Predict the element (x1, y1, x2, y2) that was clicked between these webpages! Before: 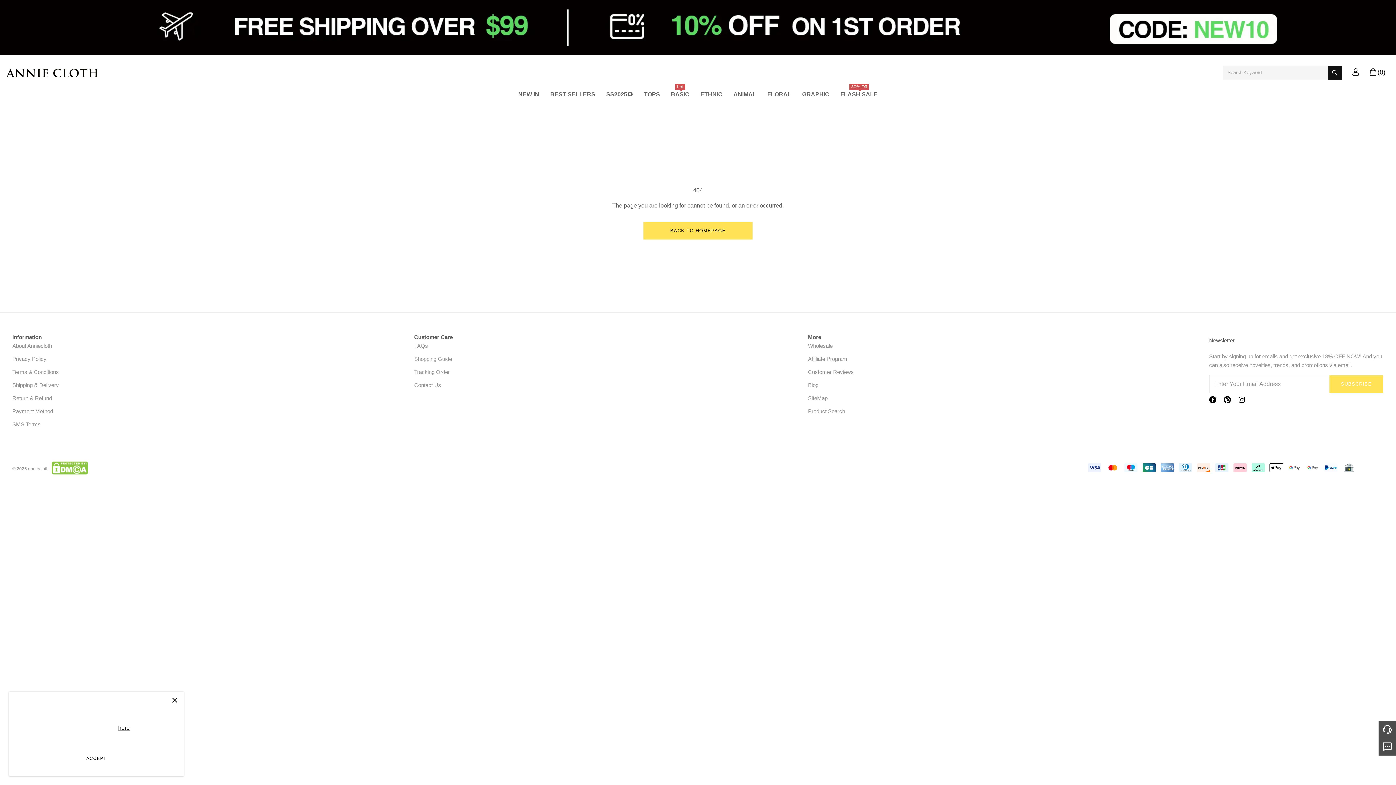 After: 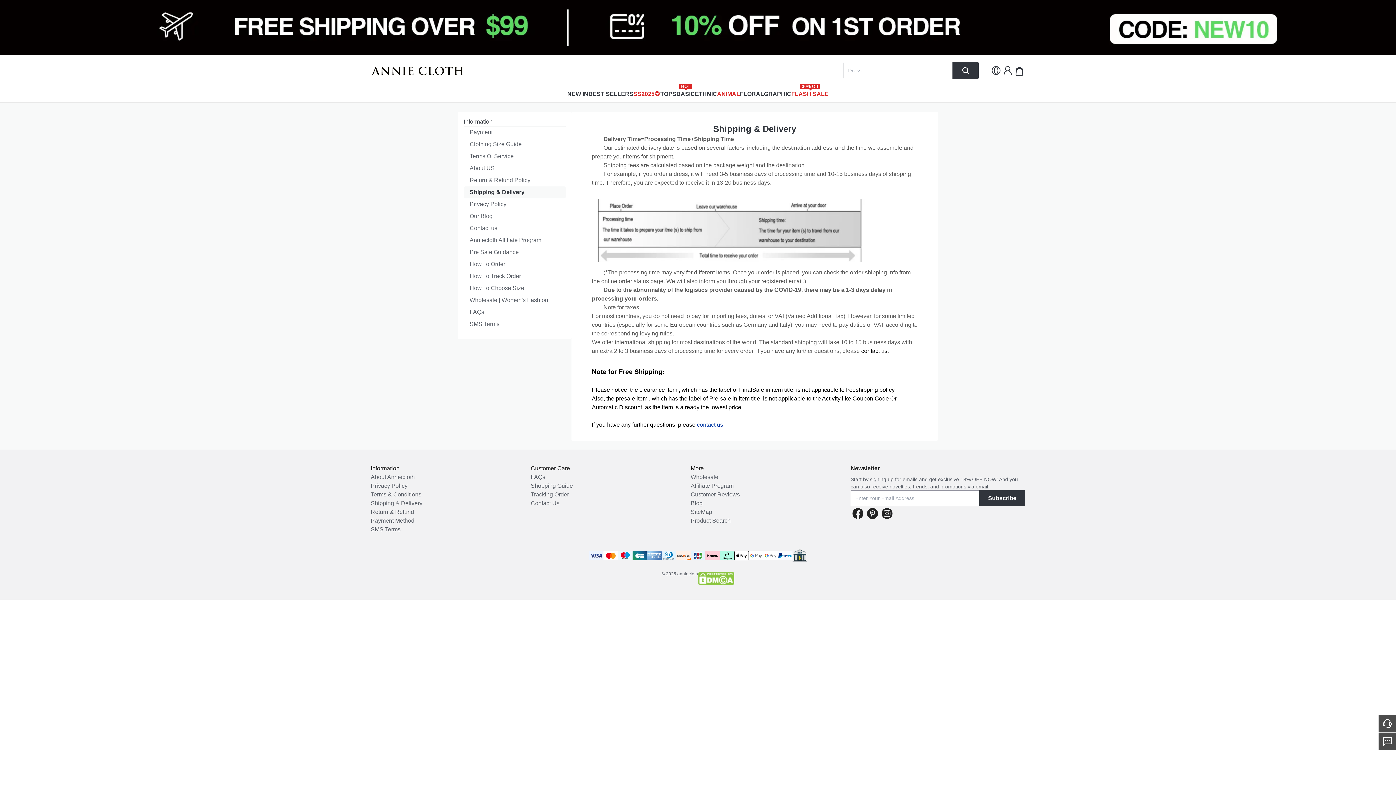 Action: bbox: (12, 382, 58, 388) label: Shipping & Delivery